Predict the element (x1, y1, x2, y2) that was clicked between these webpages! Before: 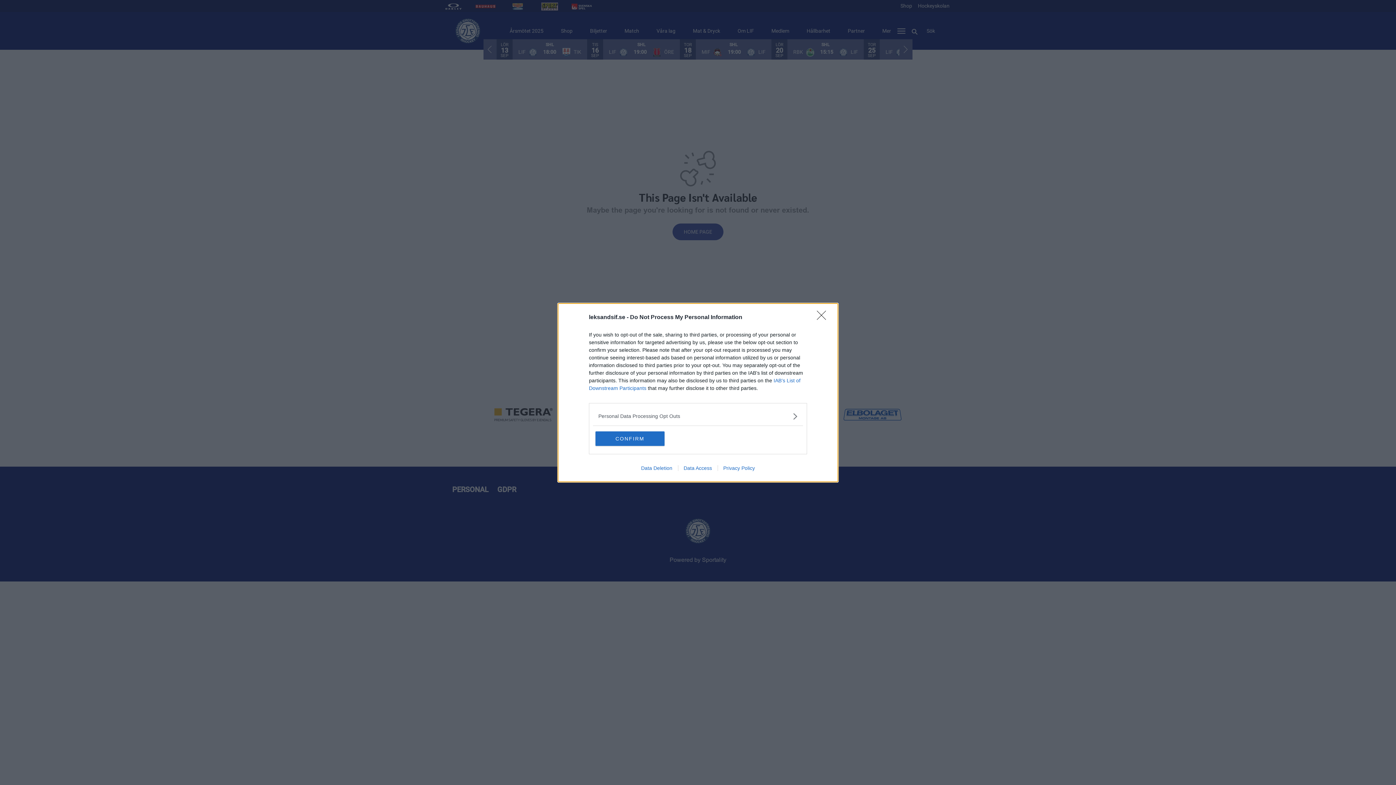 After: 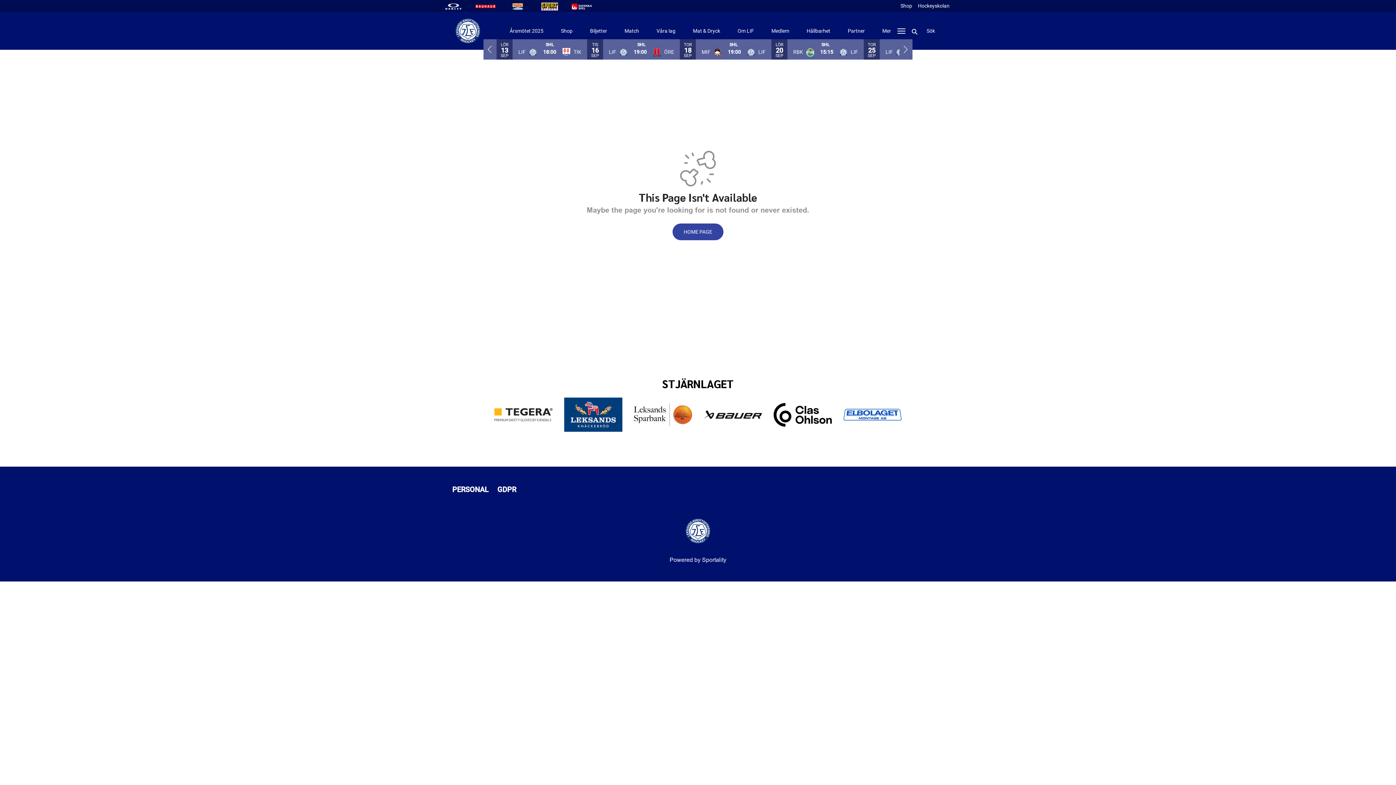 Action: label: CONFIRM bbox: (595, 431, 664, 446)